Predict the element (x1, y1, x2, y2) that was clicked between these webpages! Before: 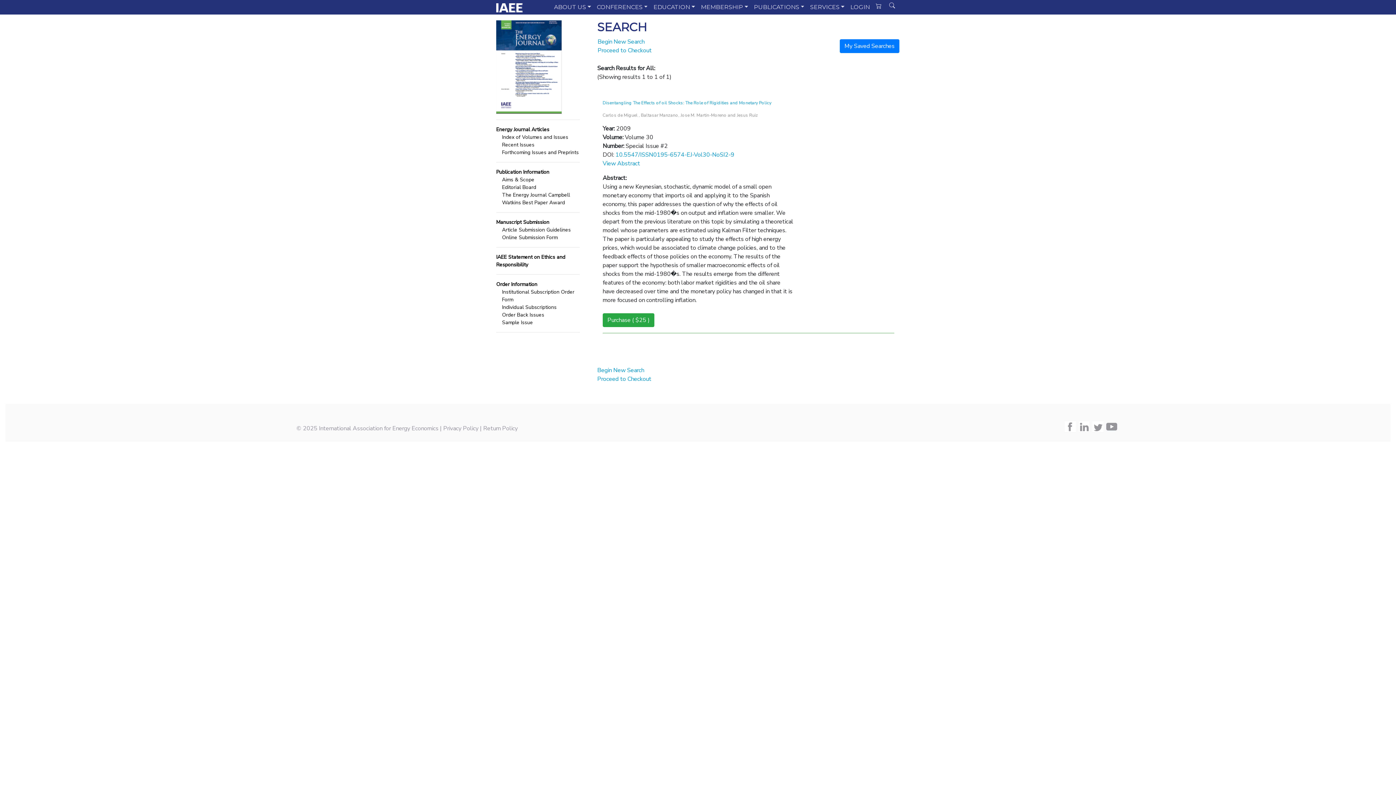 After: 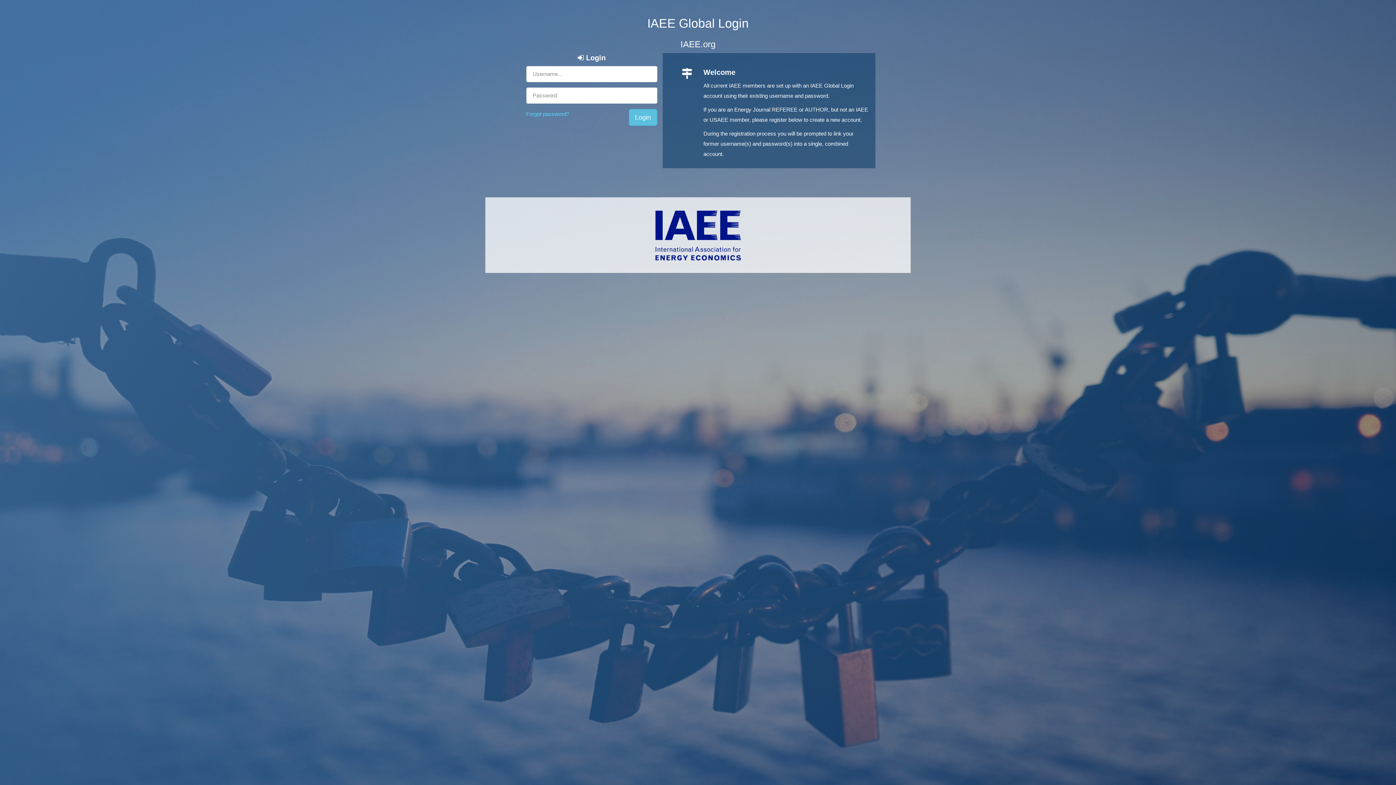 Action: bbox: (847, 0, 873, 14) label: LOGIN